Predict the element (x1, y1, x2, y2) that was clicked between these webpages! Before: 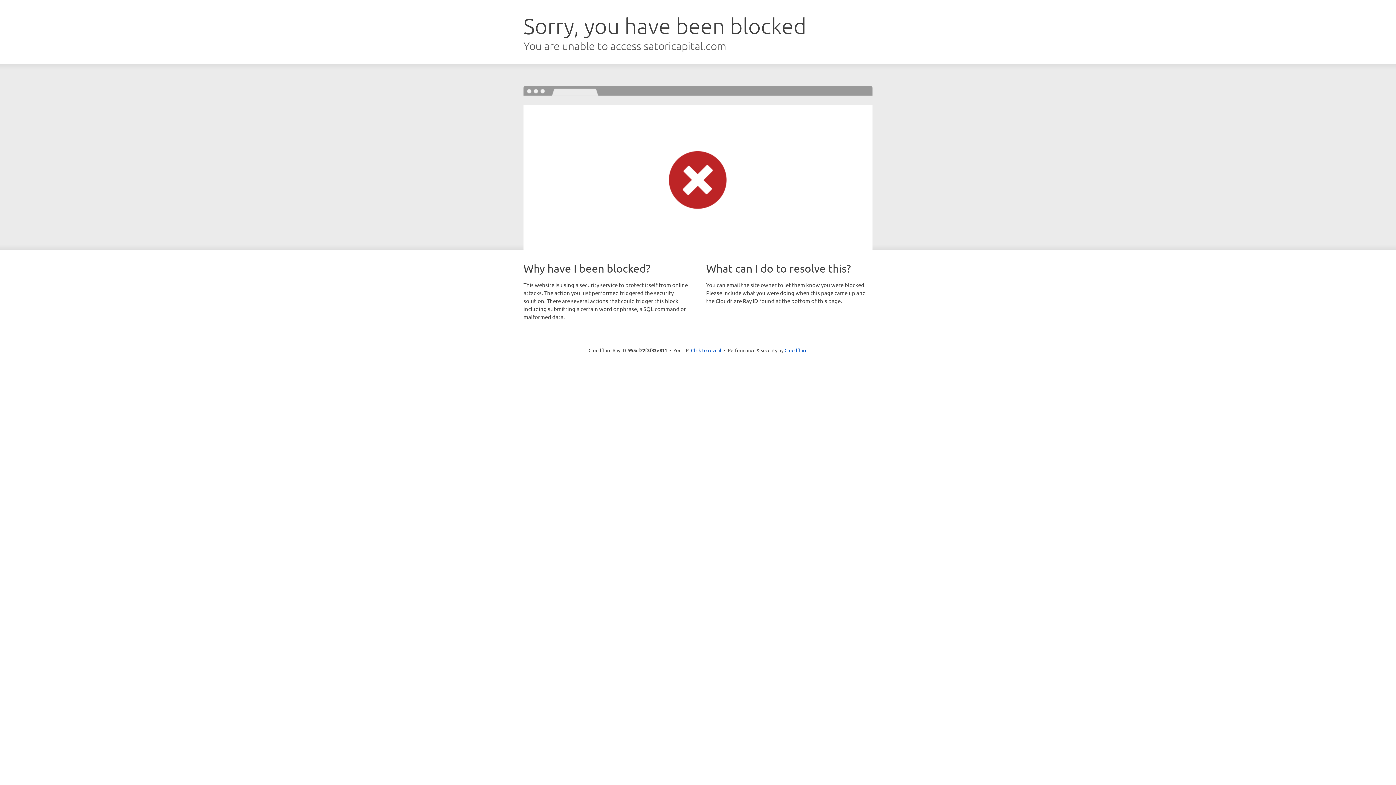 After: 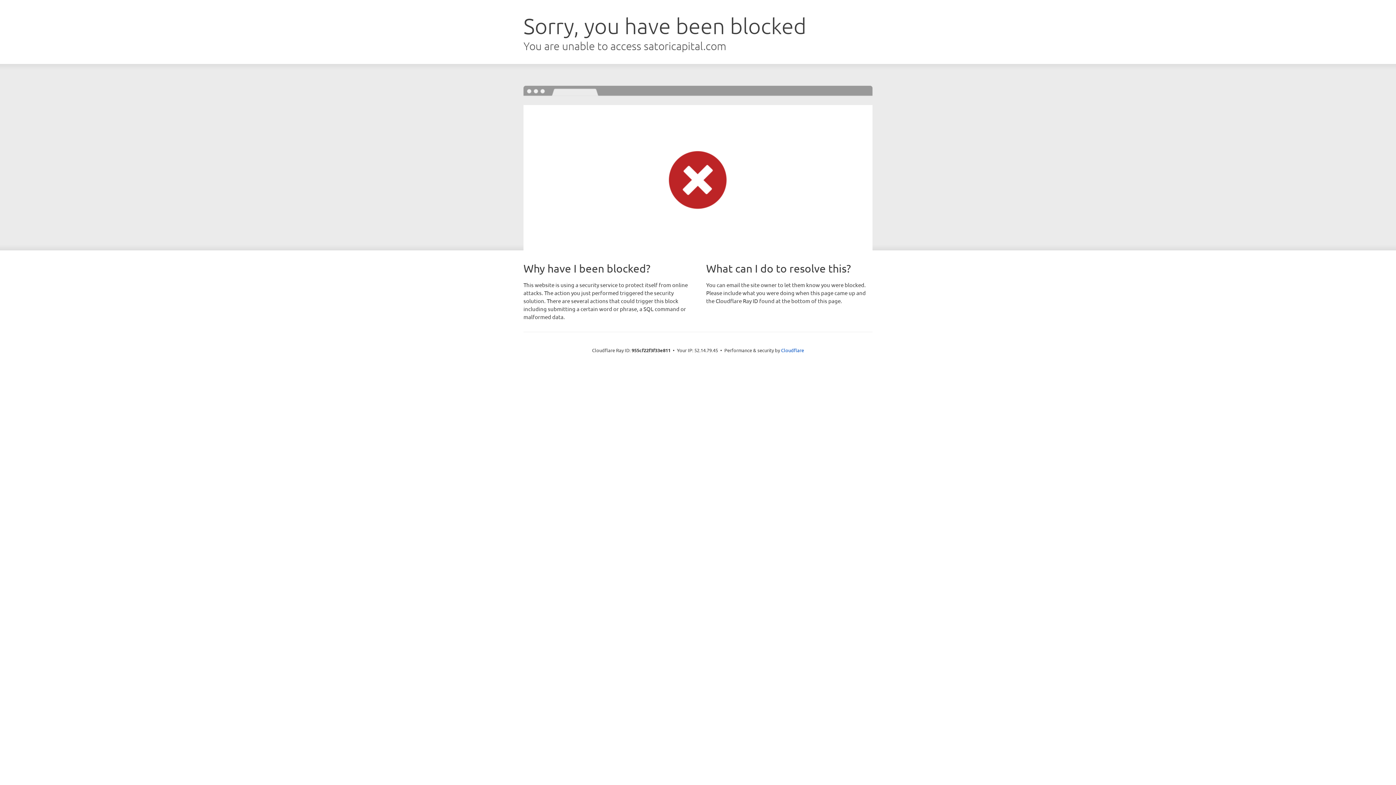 Action: bbox: (691, 346, 721, 353) label: Click to reveal